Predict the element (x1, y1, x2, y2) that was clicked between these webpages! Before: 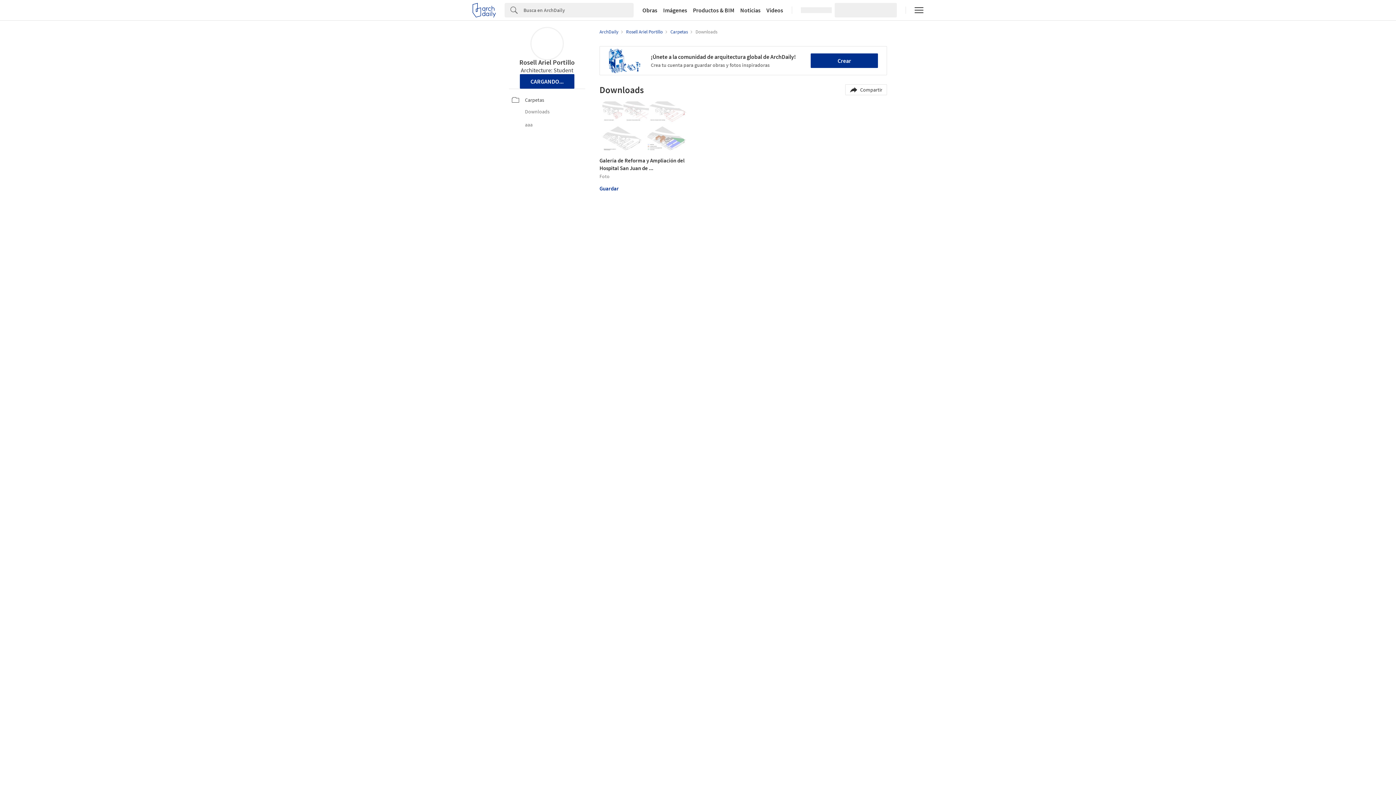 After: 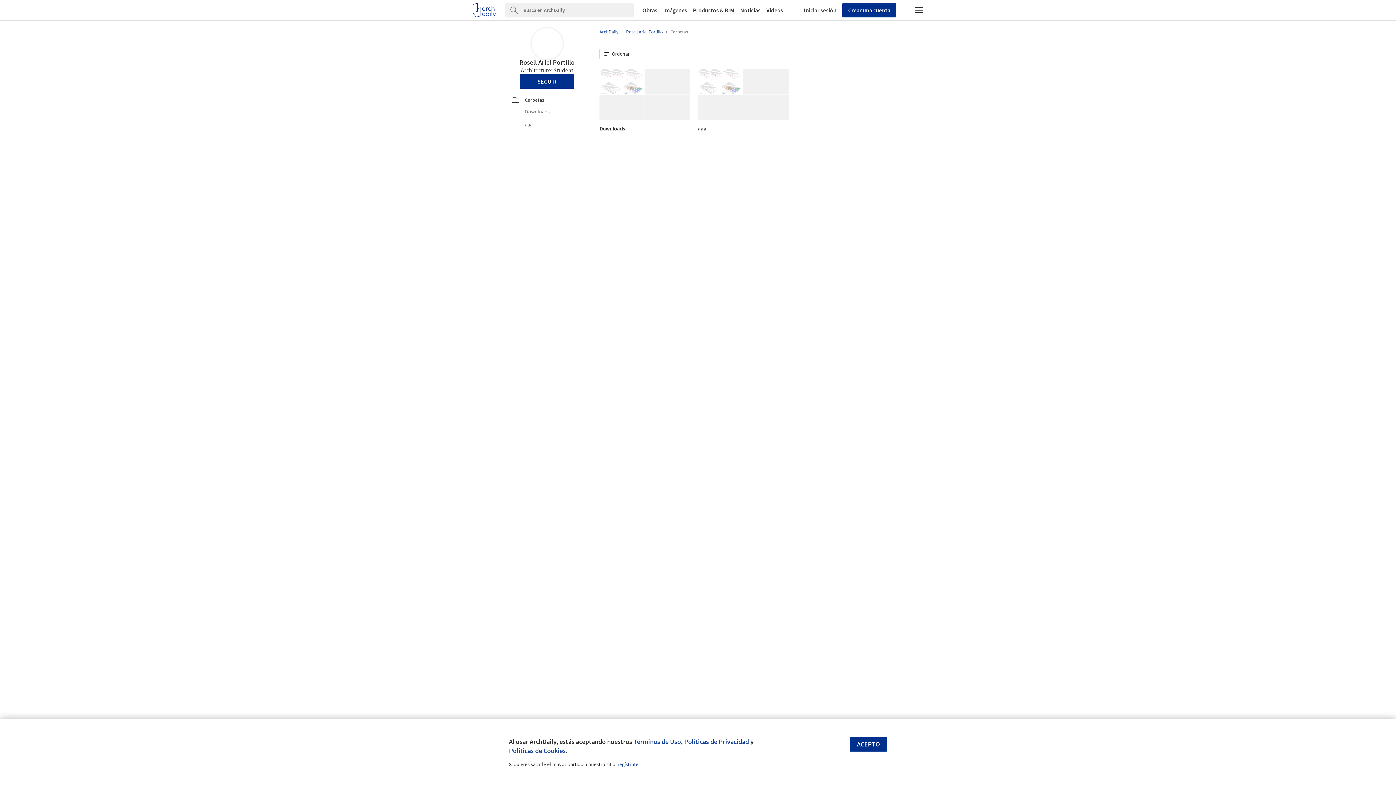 Action: label: Carpetas bbox: (512, 94, 588, 105)